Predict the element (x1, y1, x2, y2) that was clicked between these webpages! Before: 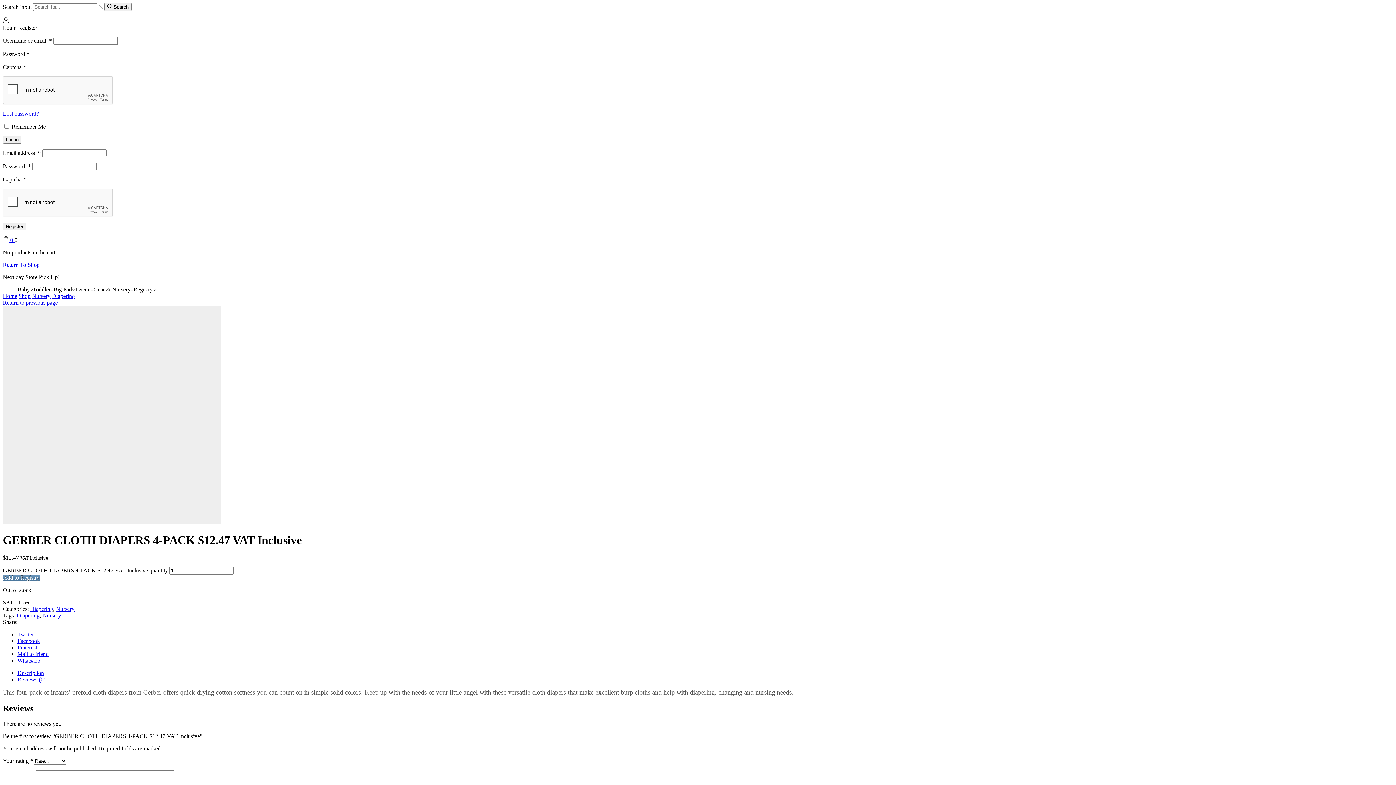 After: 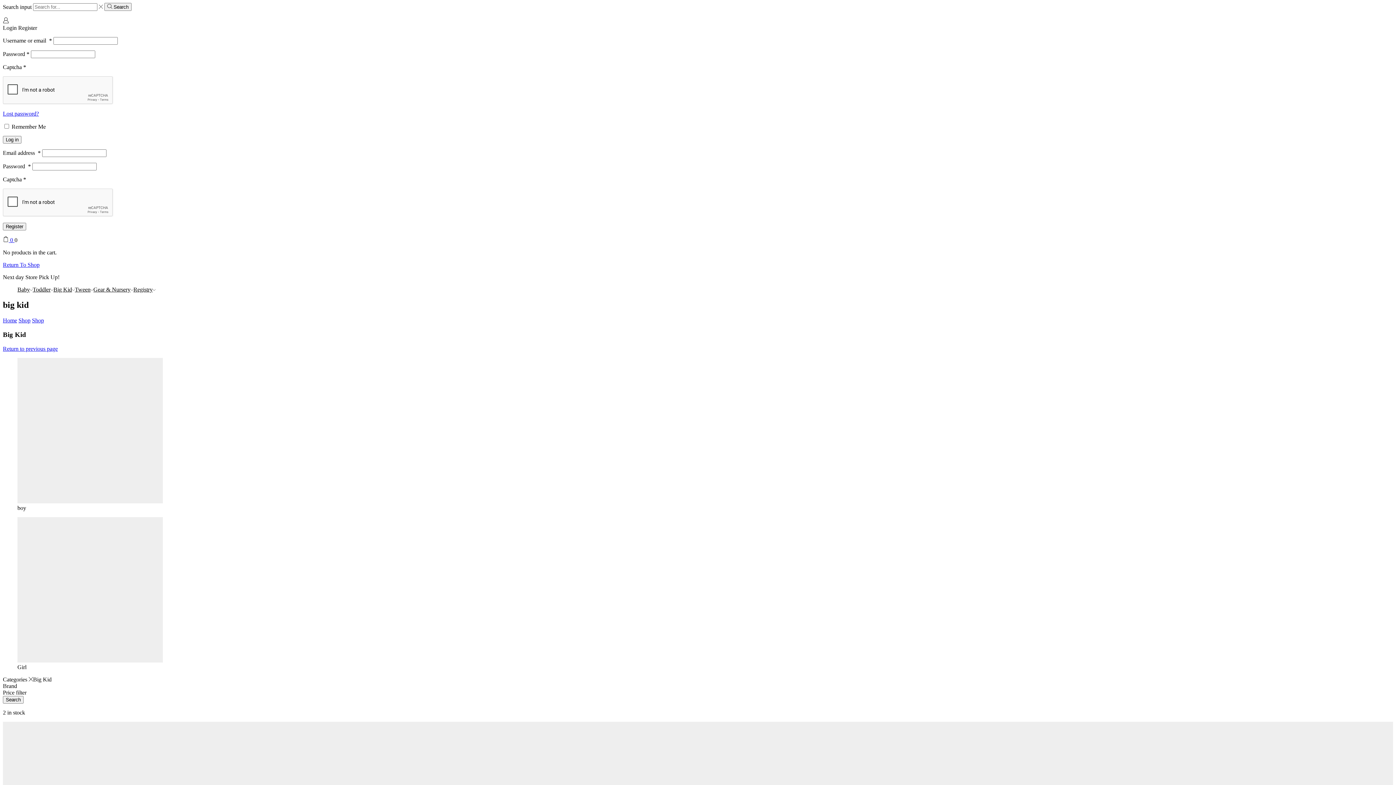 Action: bbox: (53, 286, 74, 293) label: Big Kid